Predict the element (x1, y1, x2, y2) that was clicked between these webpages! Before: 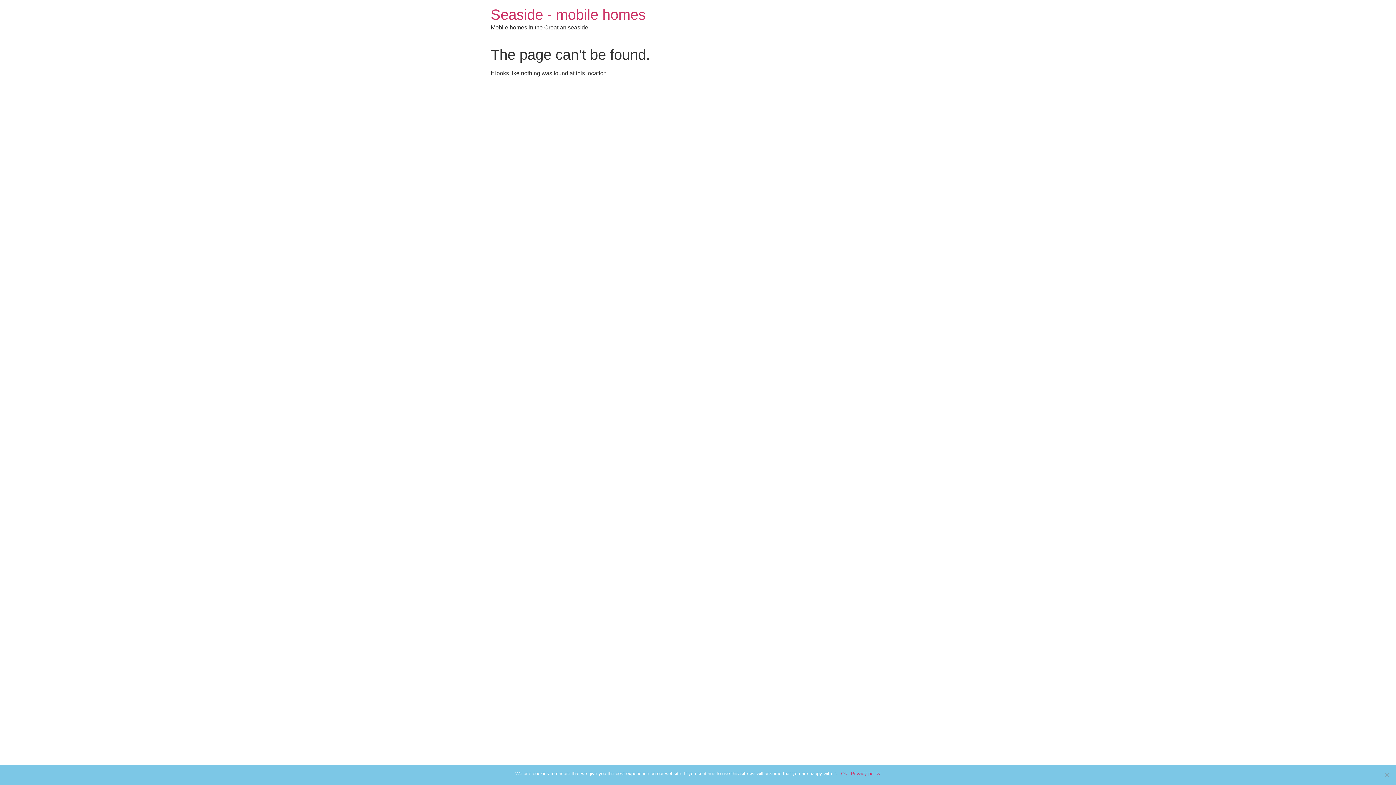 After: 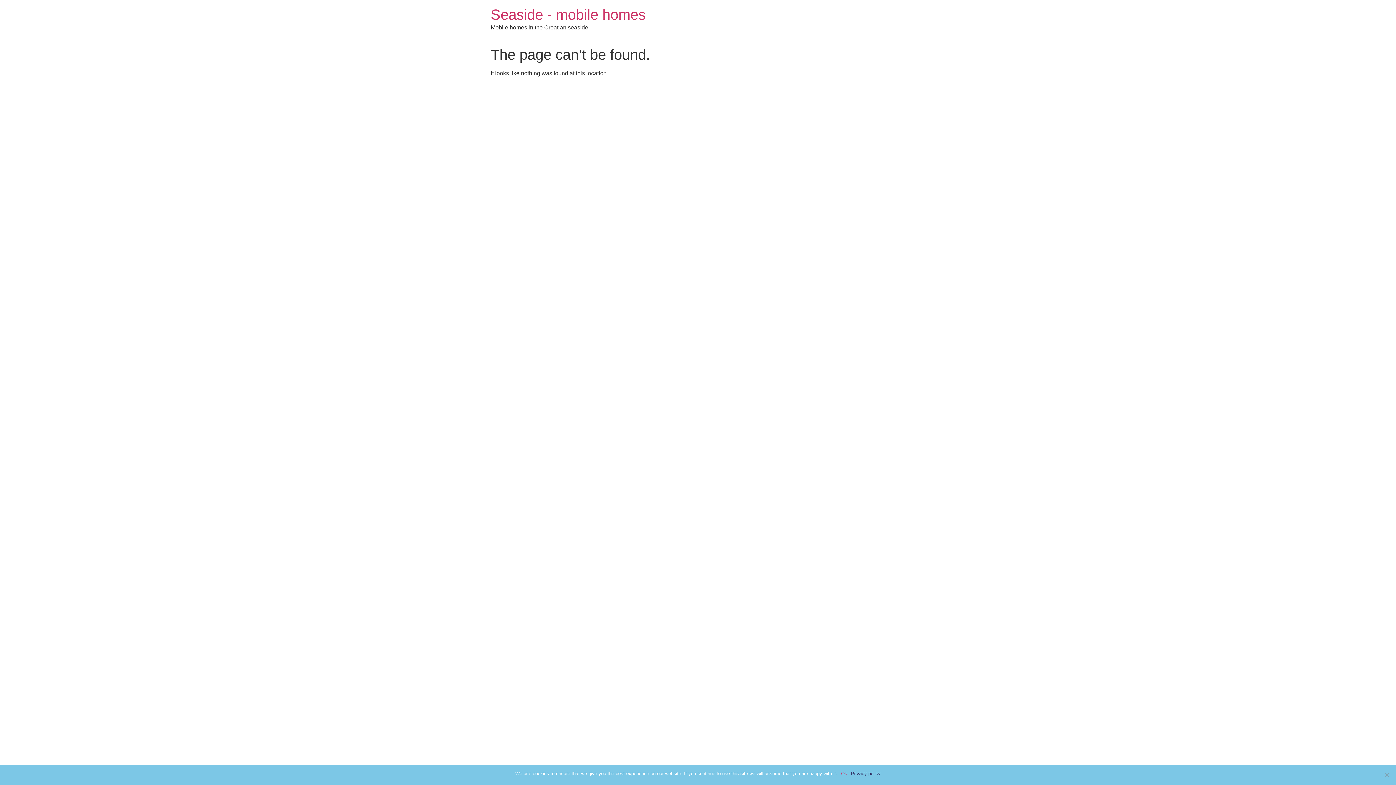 Action: label: Privacy policy bbox: (851, 770, 880, 777)